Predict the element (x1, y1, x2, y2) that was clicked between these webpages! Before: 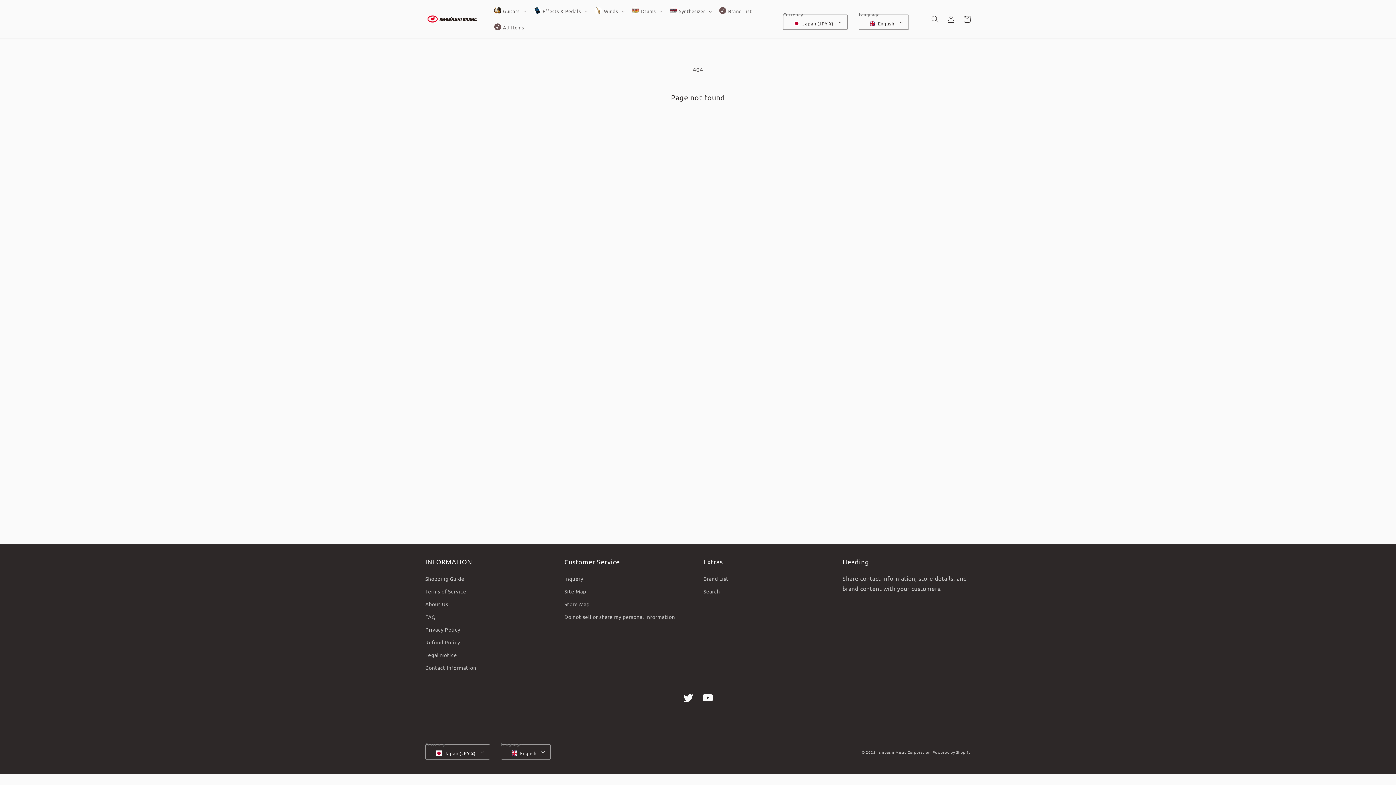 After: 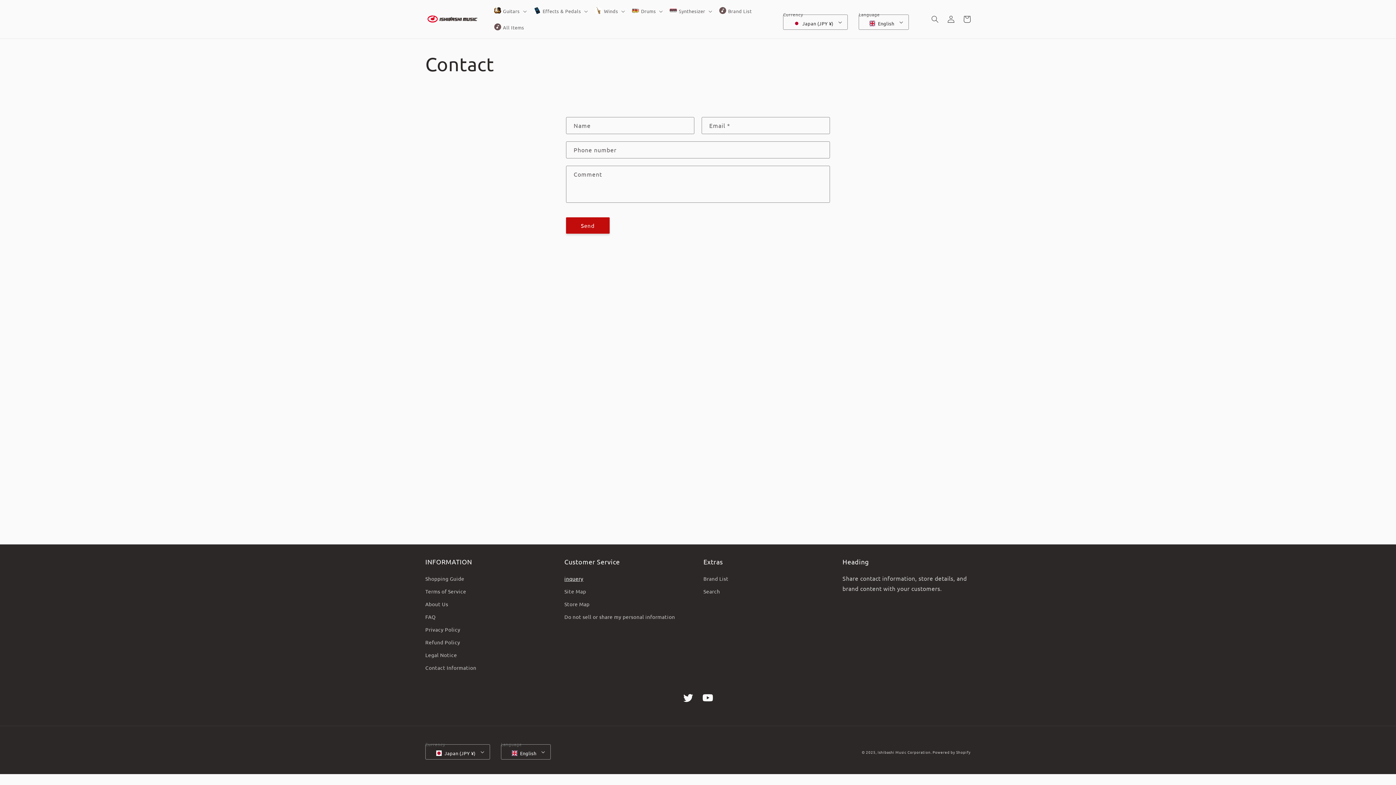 Action: label: inquery bbox: (564, 574, 583, 585)